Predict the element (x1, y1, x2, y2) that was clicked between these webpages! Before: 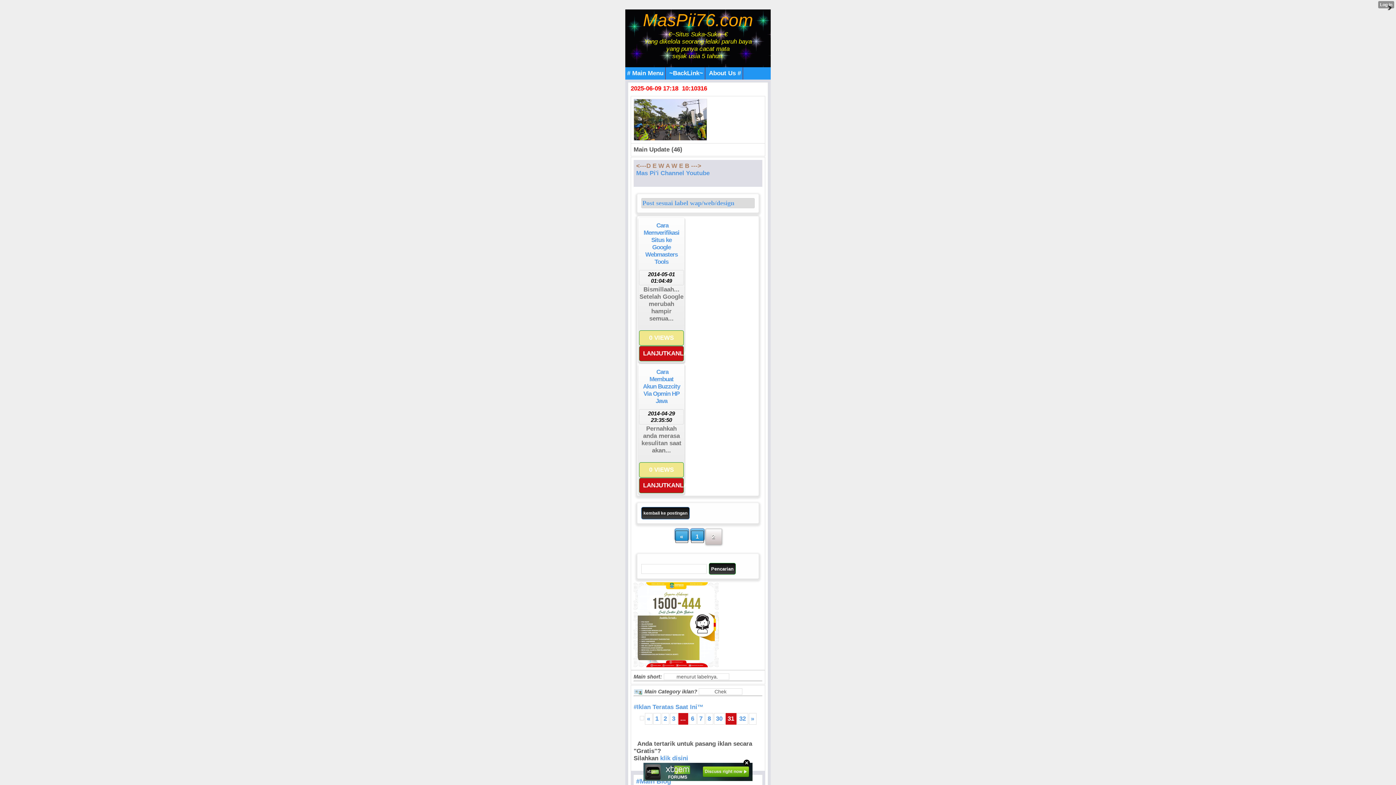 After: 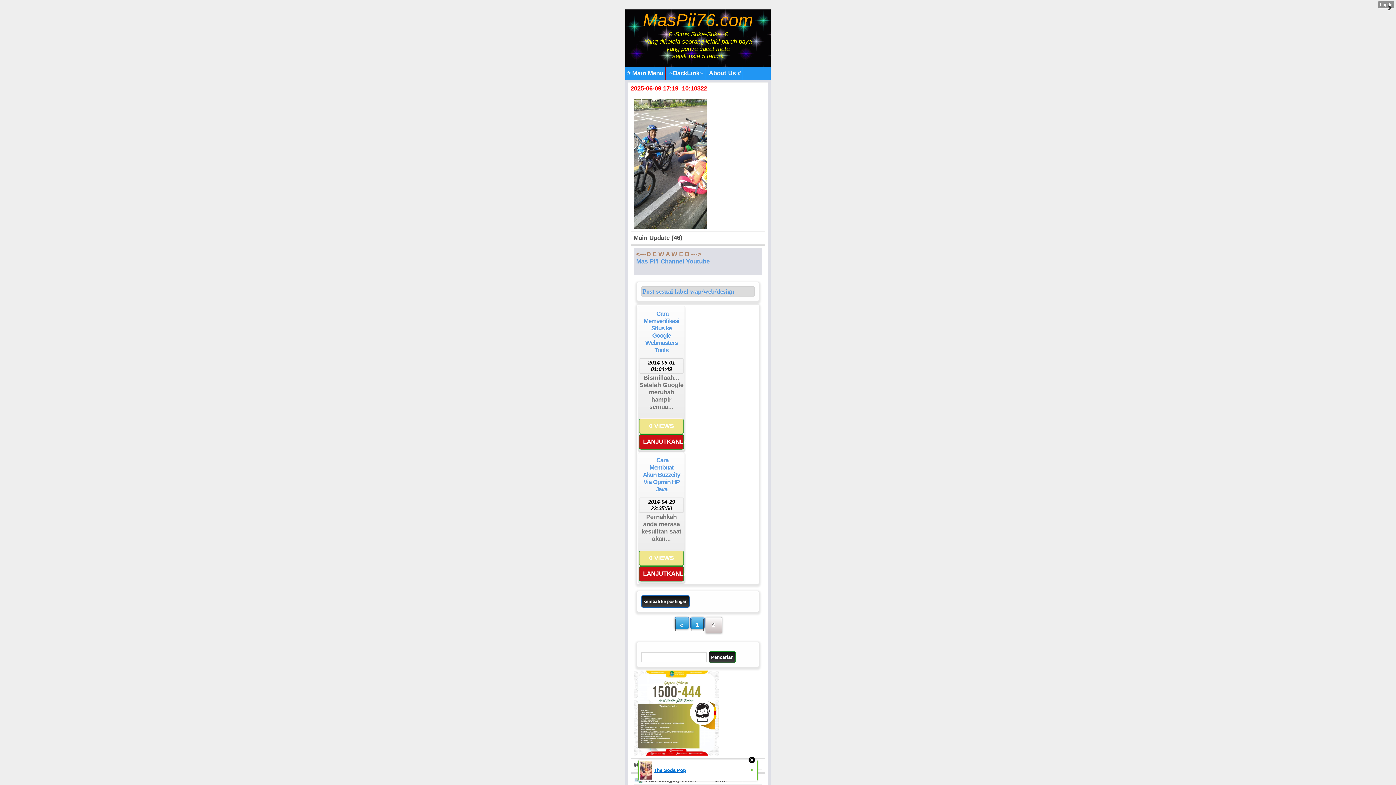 Action: bbox: (697, 713, 704, 725) label: 7